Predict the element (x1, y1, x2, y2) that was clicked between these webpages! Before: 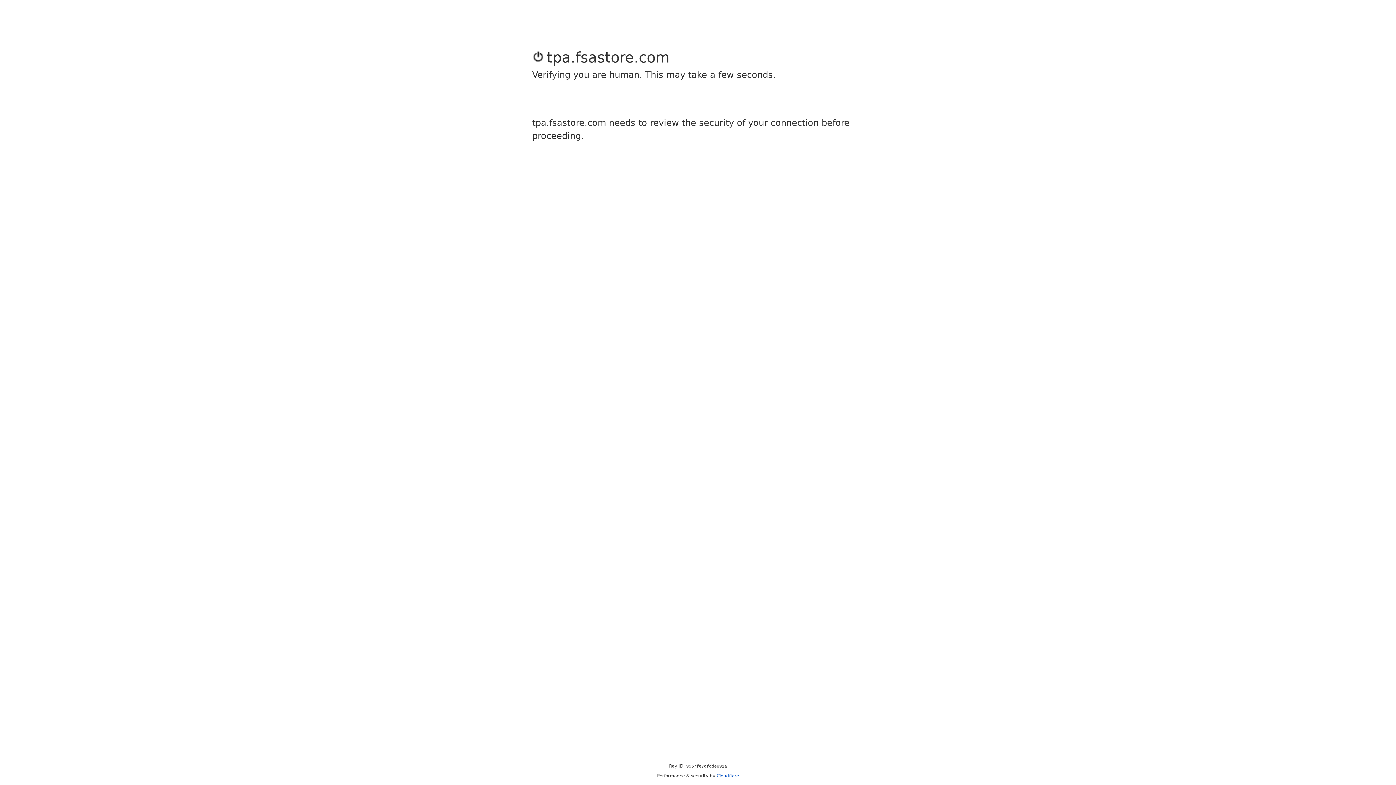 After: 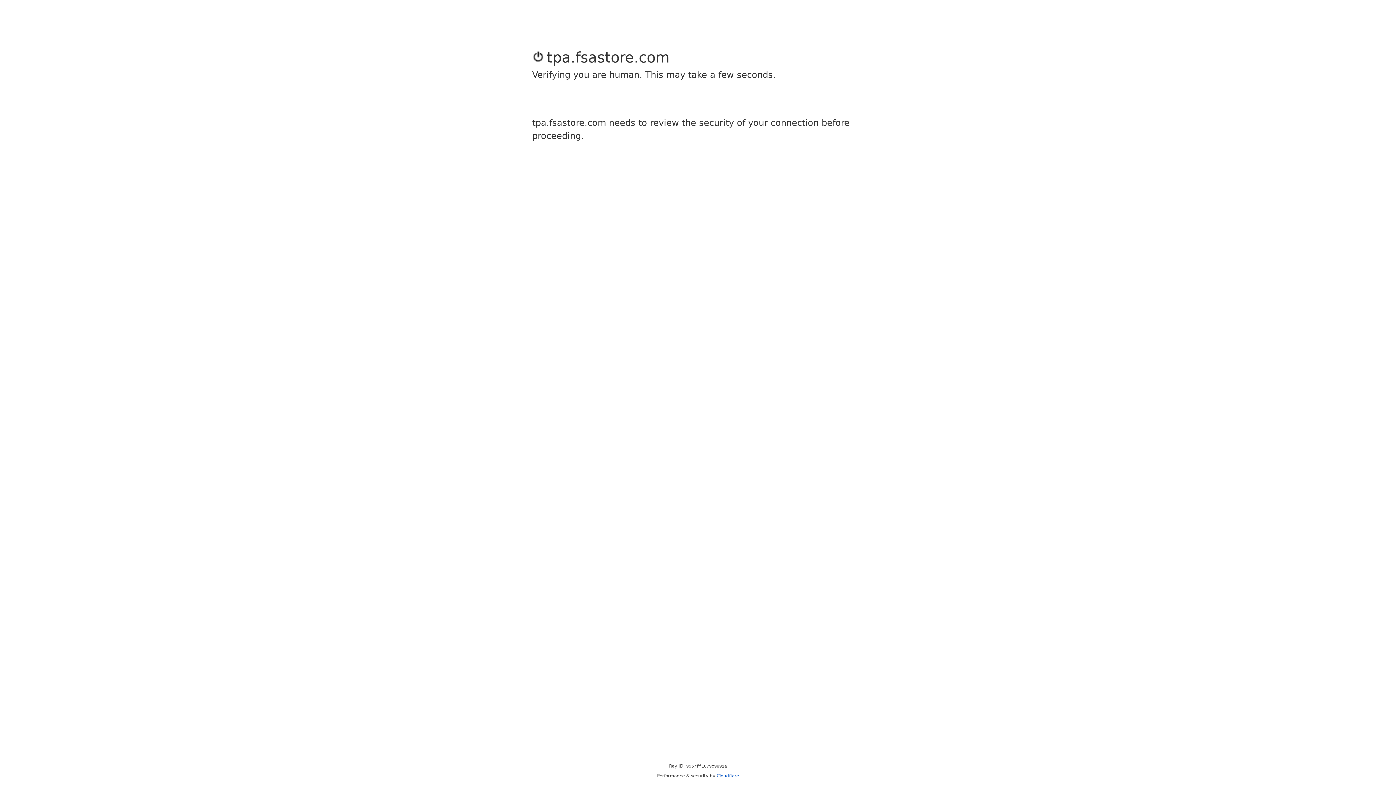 Action: bbox: (716, 773, 739, 778) label: Cloudflare